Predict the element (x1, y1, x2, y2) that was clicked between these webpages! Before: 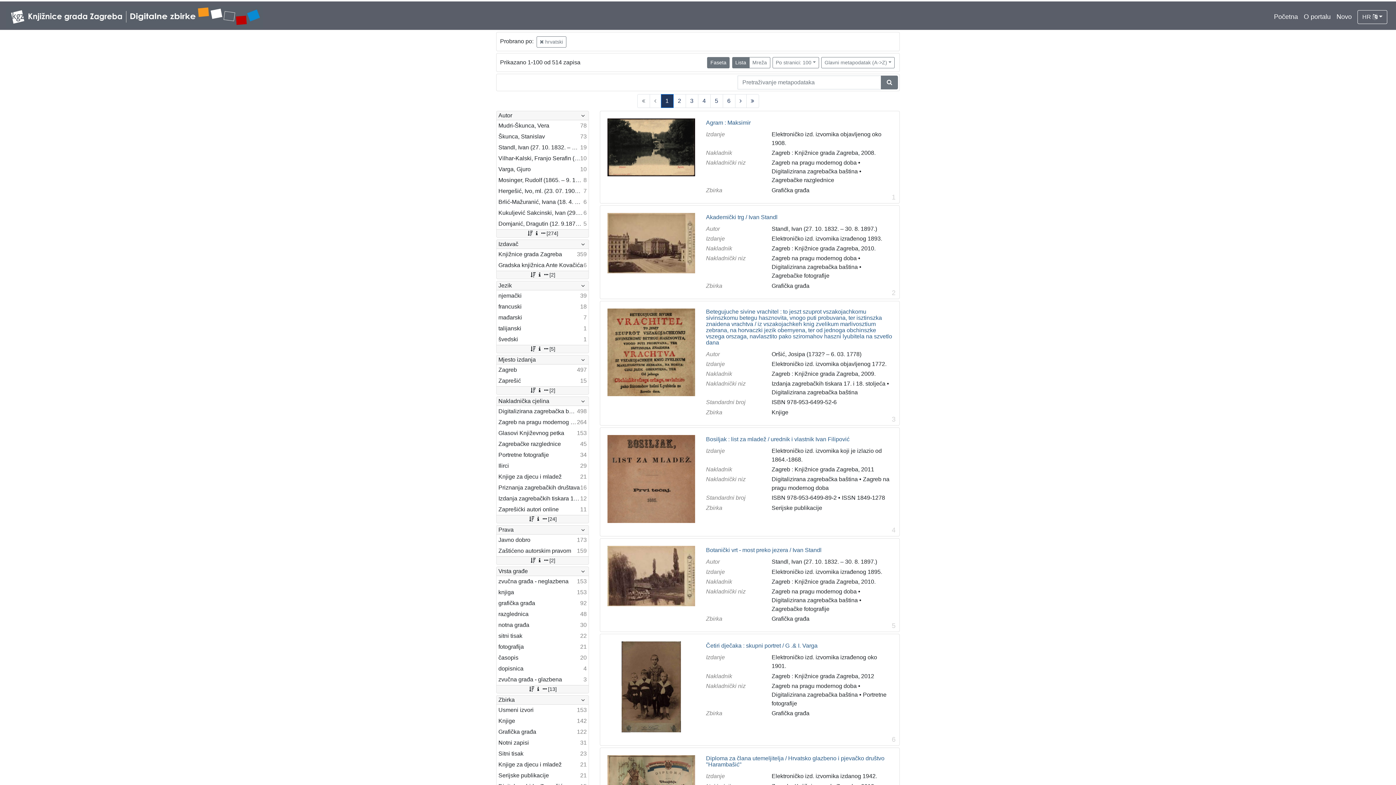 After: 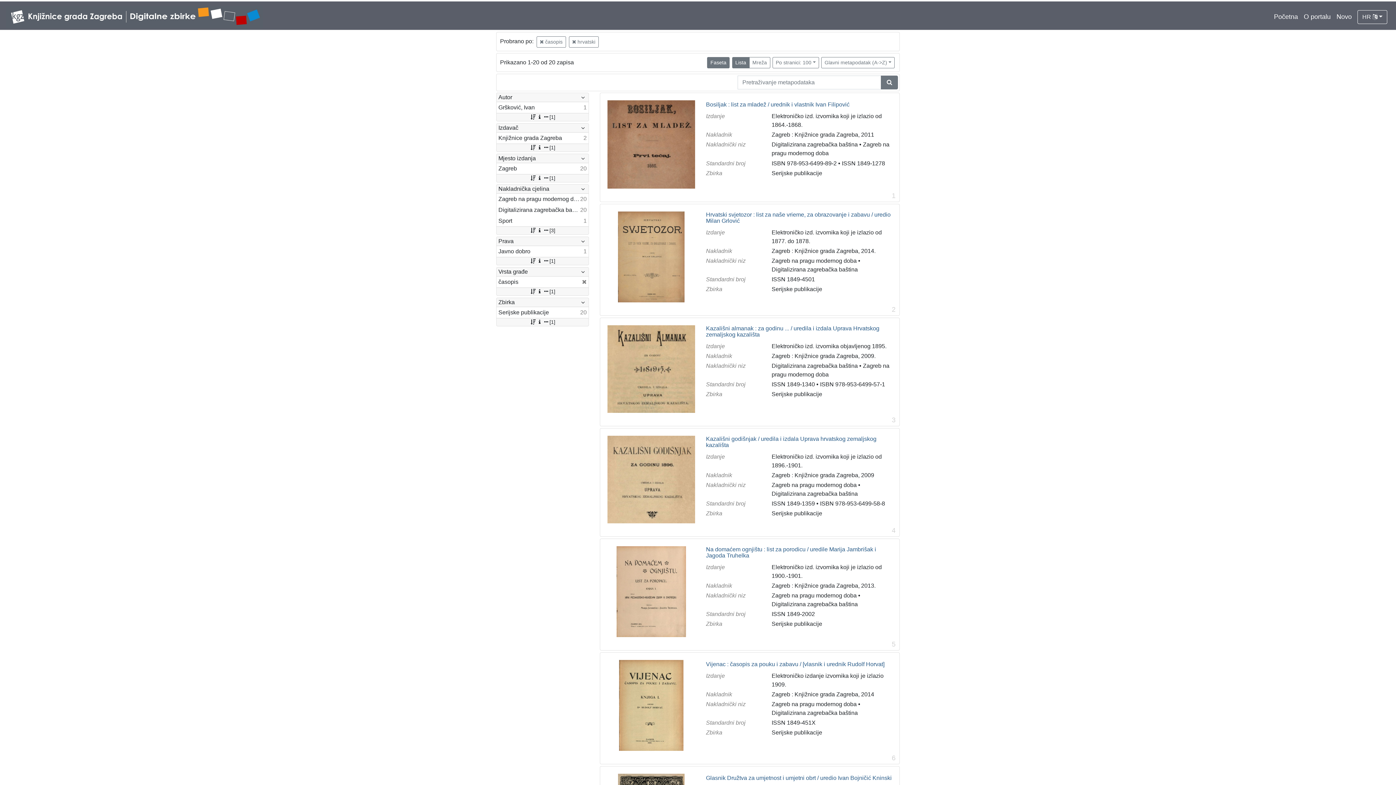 Action: label: časopis
20 bbox: (496, 652, 588, 663)